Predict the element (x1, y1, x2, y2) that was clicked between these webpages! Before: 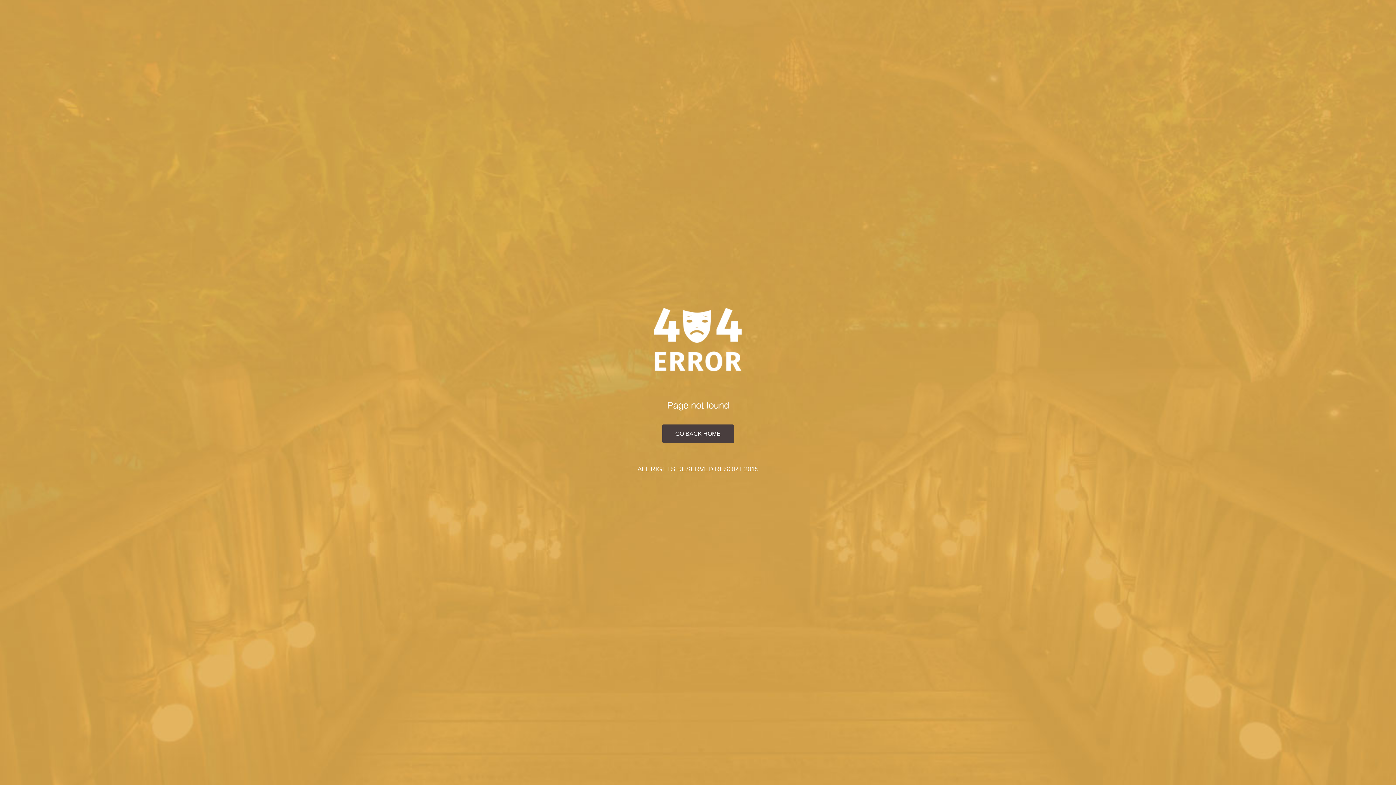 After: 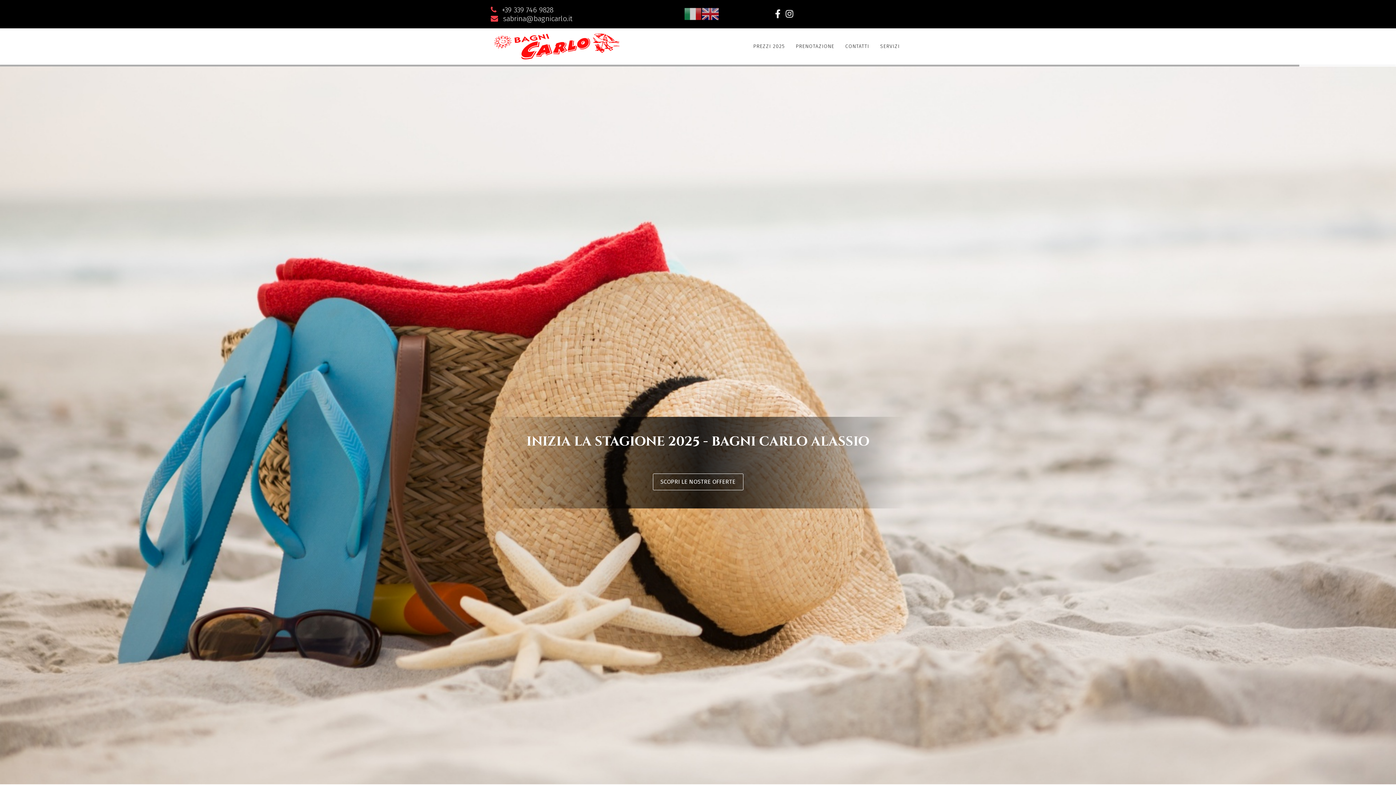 Action: label: GO BACK HOME bbox: (662, 424, 734, 443)